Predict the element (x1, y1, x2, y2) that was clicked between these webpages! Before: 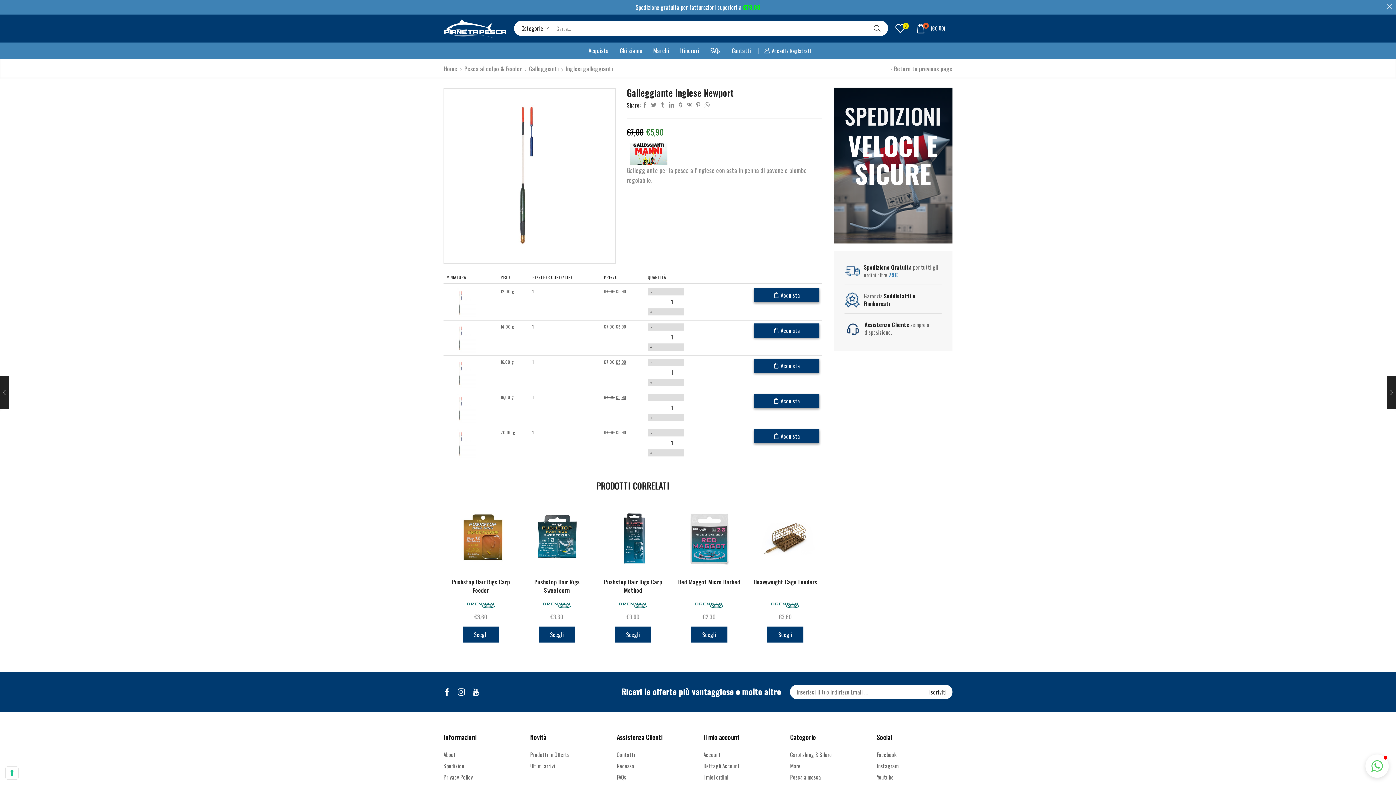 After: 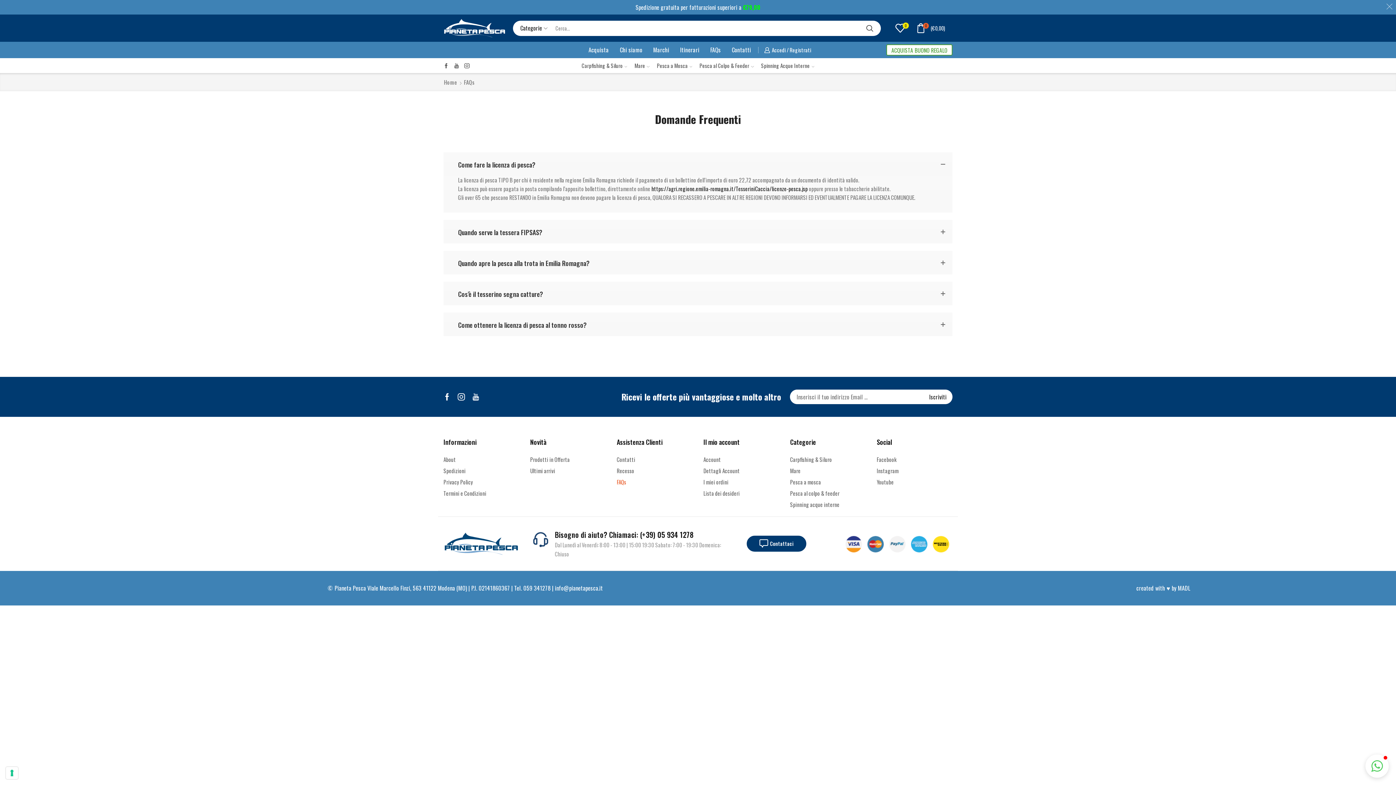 Action: label: FAQs bbox: (616, 771, 626, 782)